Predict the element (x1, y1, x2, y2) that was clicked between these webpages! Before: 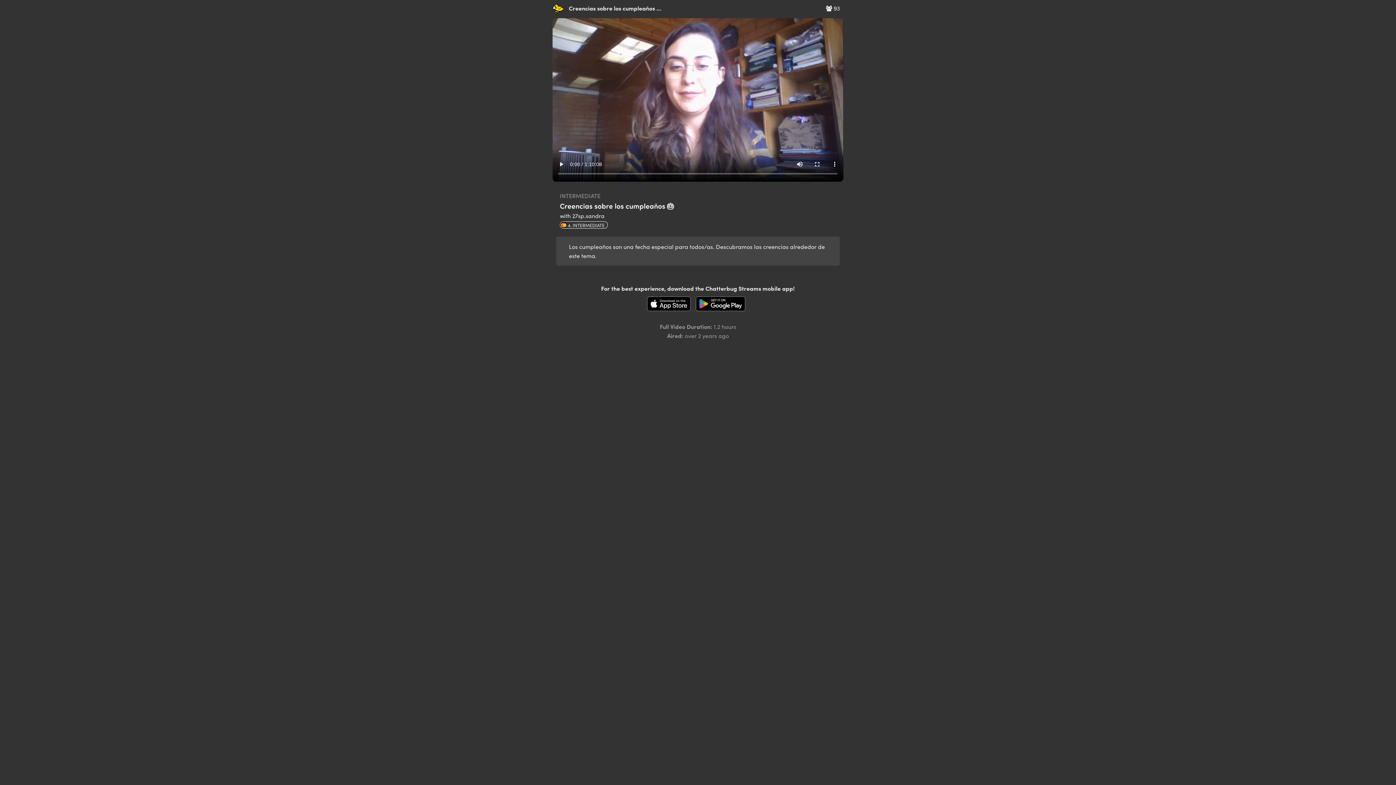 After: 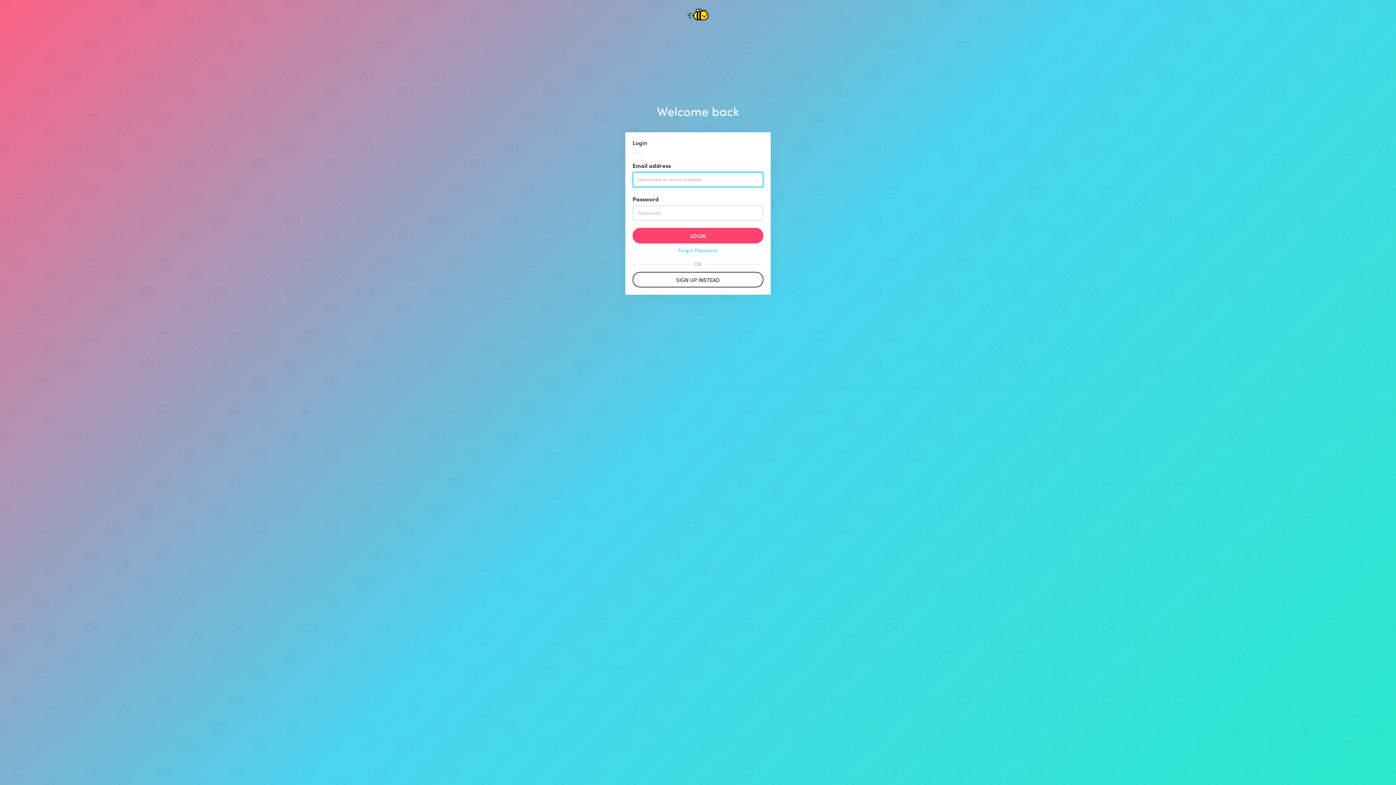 Action: bbox: (552, 4, 567, 12)